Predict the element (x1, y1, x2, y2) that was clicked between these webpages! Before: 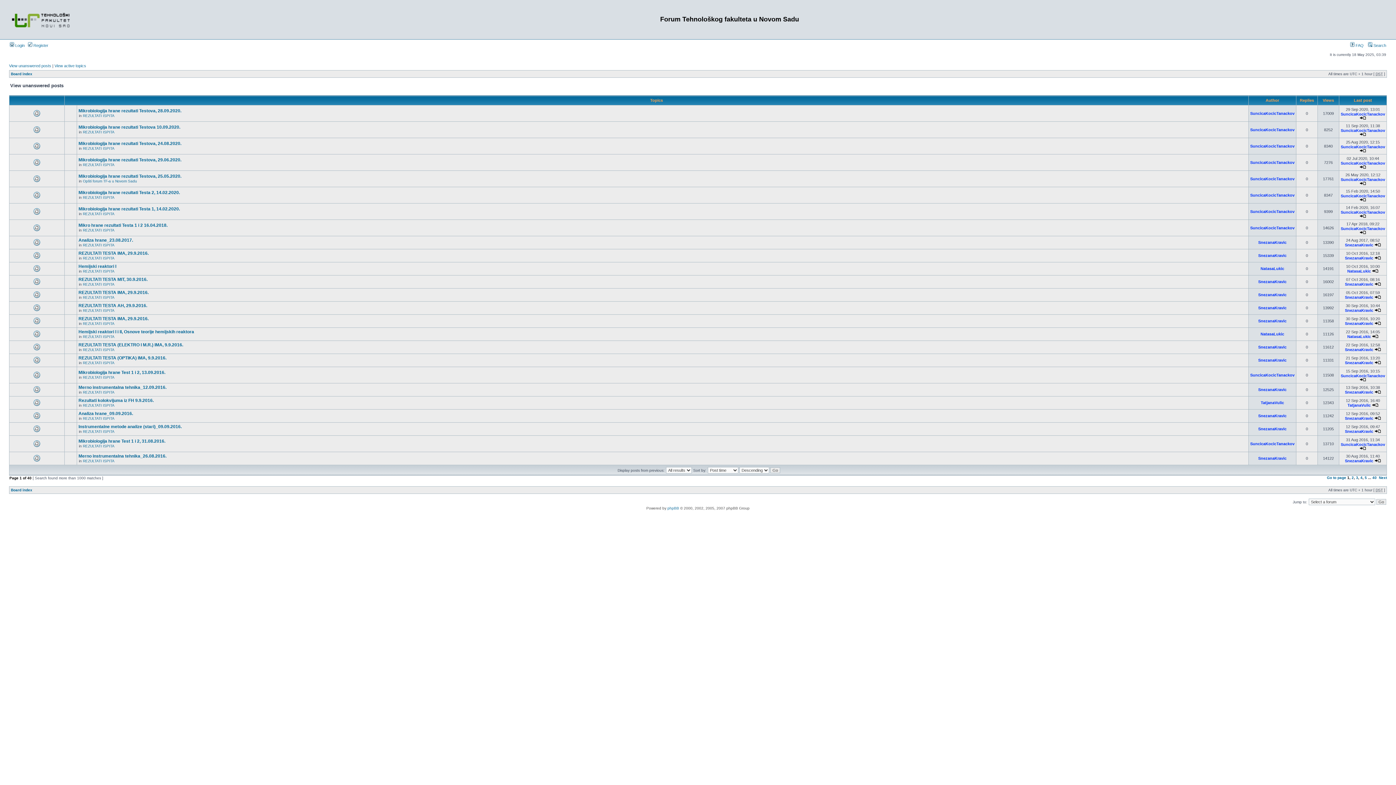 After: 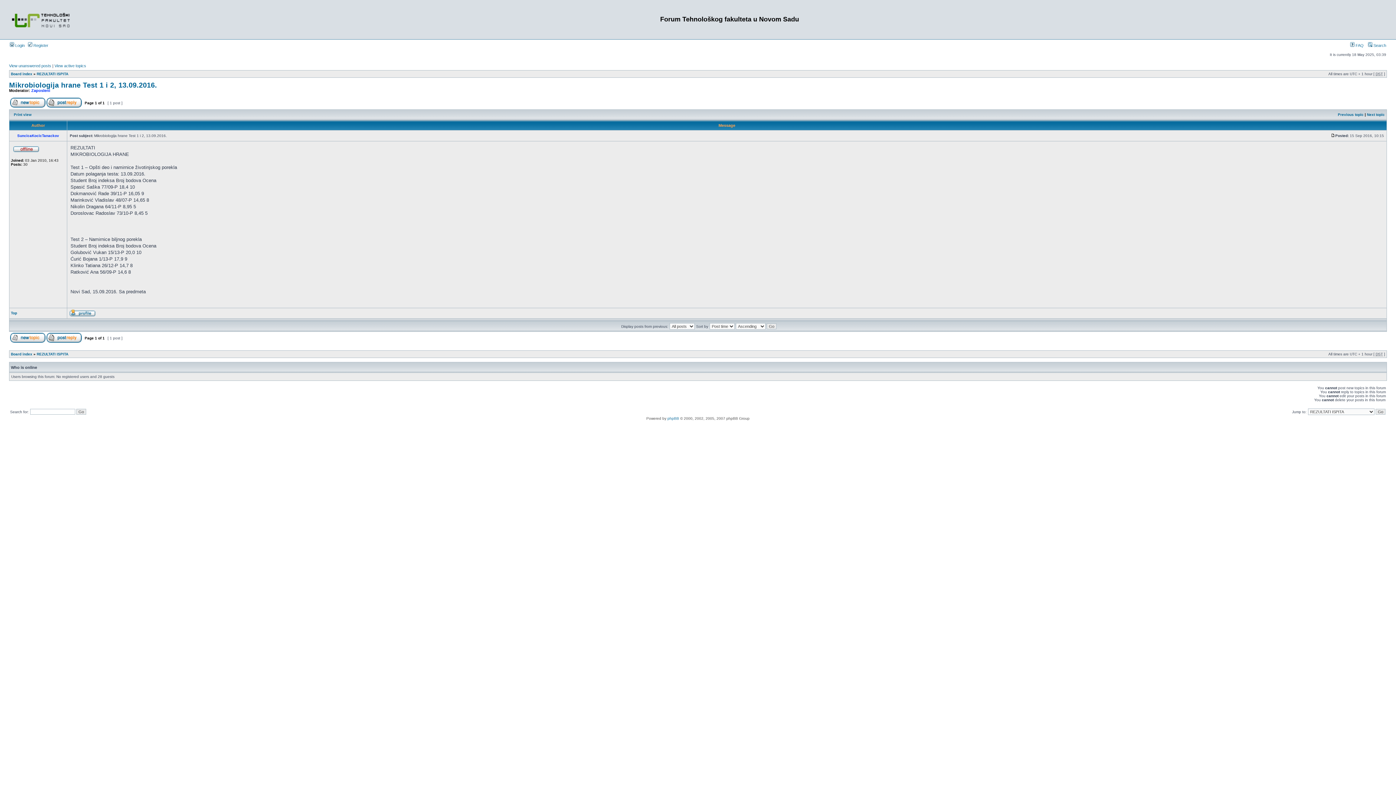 Action: bbox: (1360, 377, 1366, 382)